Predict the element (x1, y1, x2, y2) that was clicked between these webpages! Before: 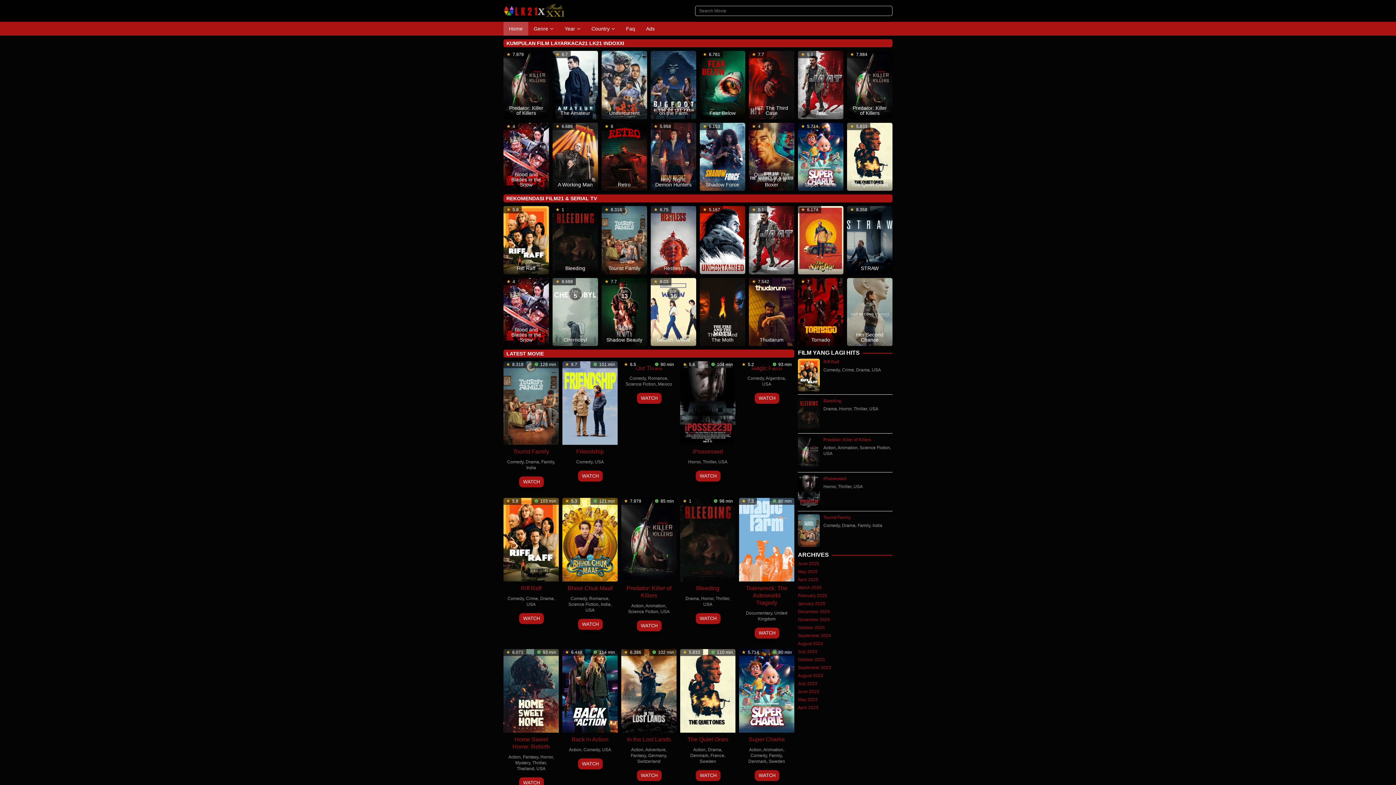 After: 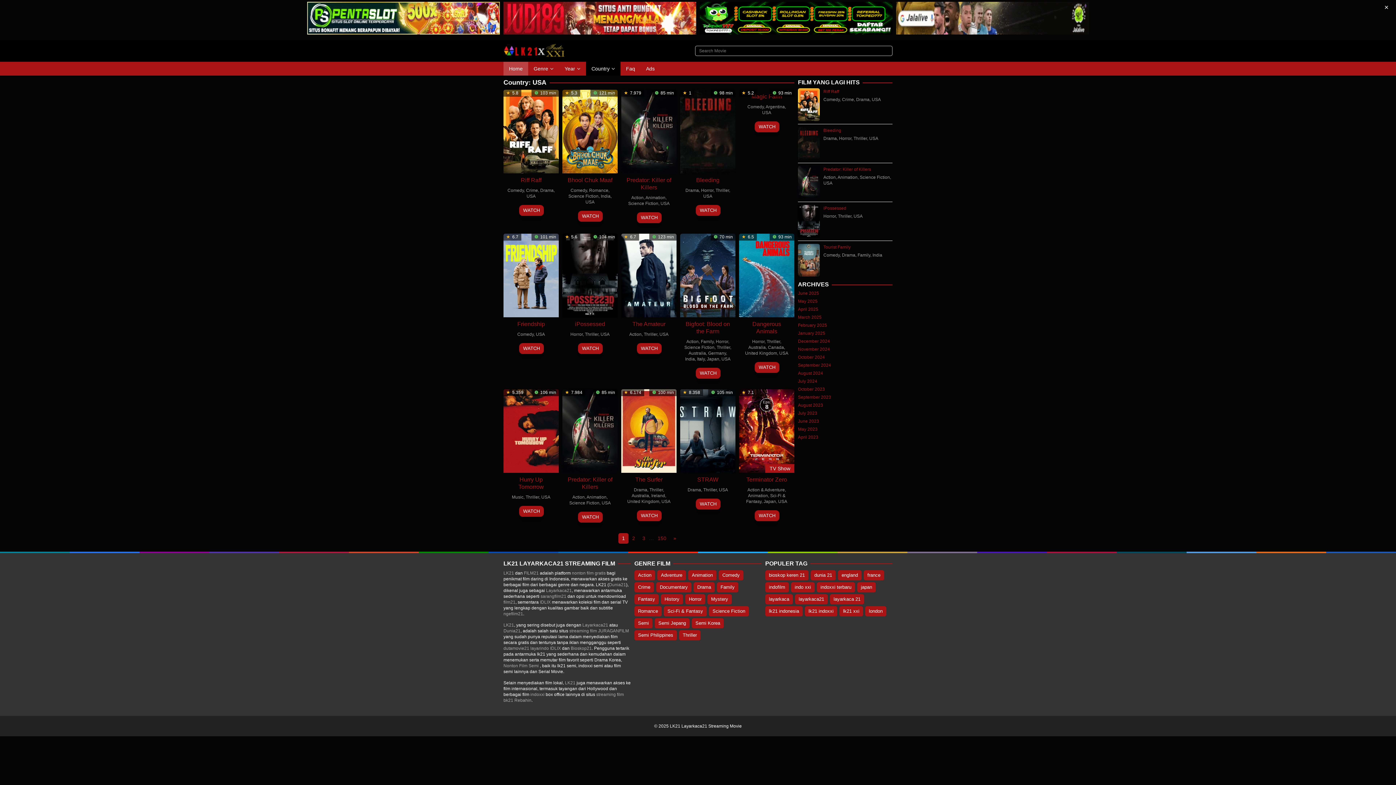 Action: label: USA bbox: (853, 484, 862, 489)